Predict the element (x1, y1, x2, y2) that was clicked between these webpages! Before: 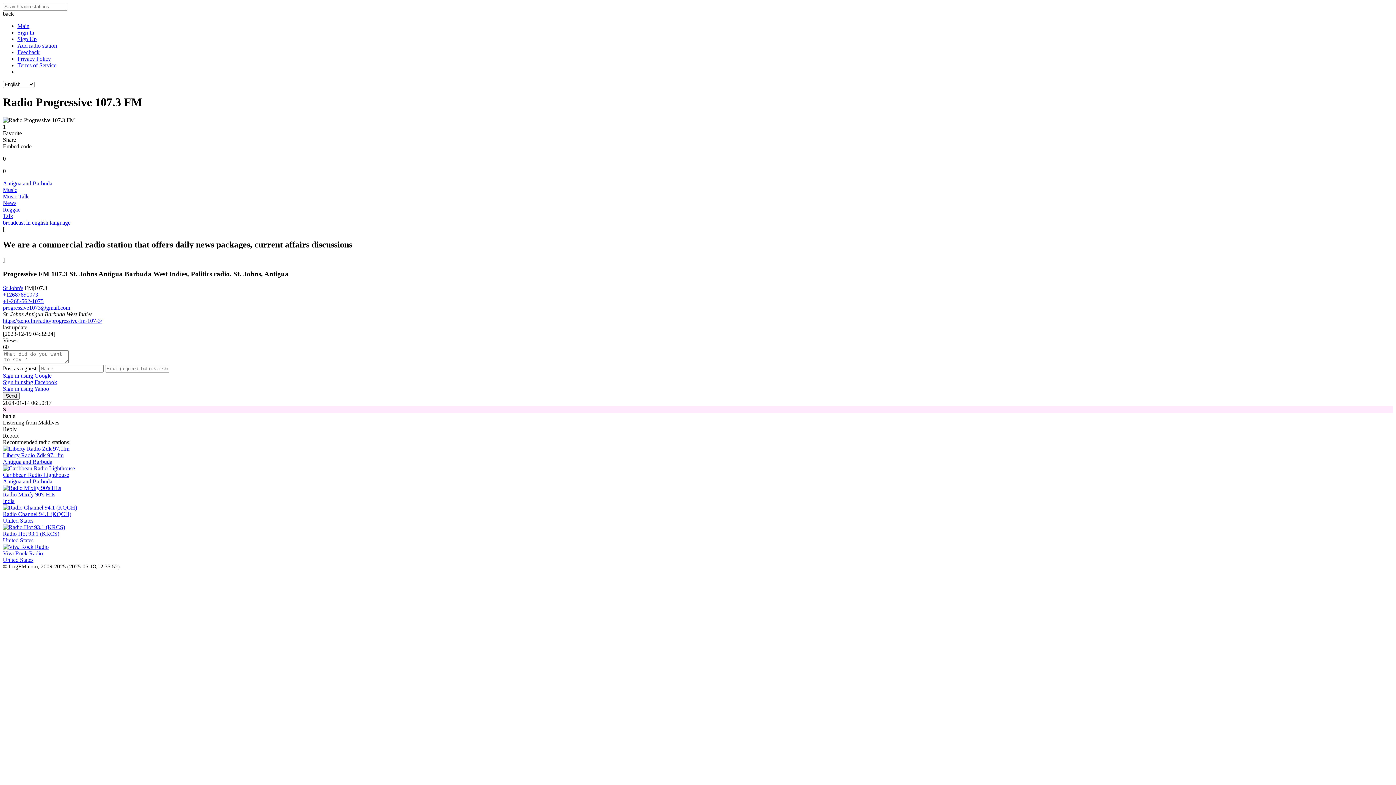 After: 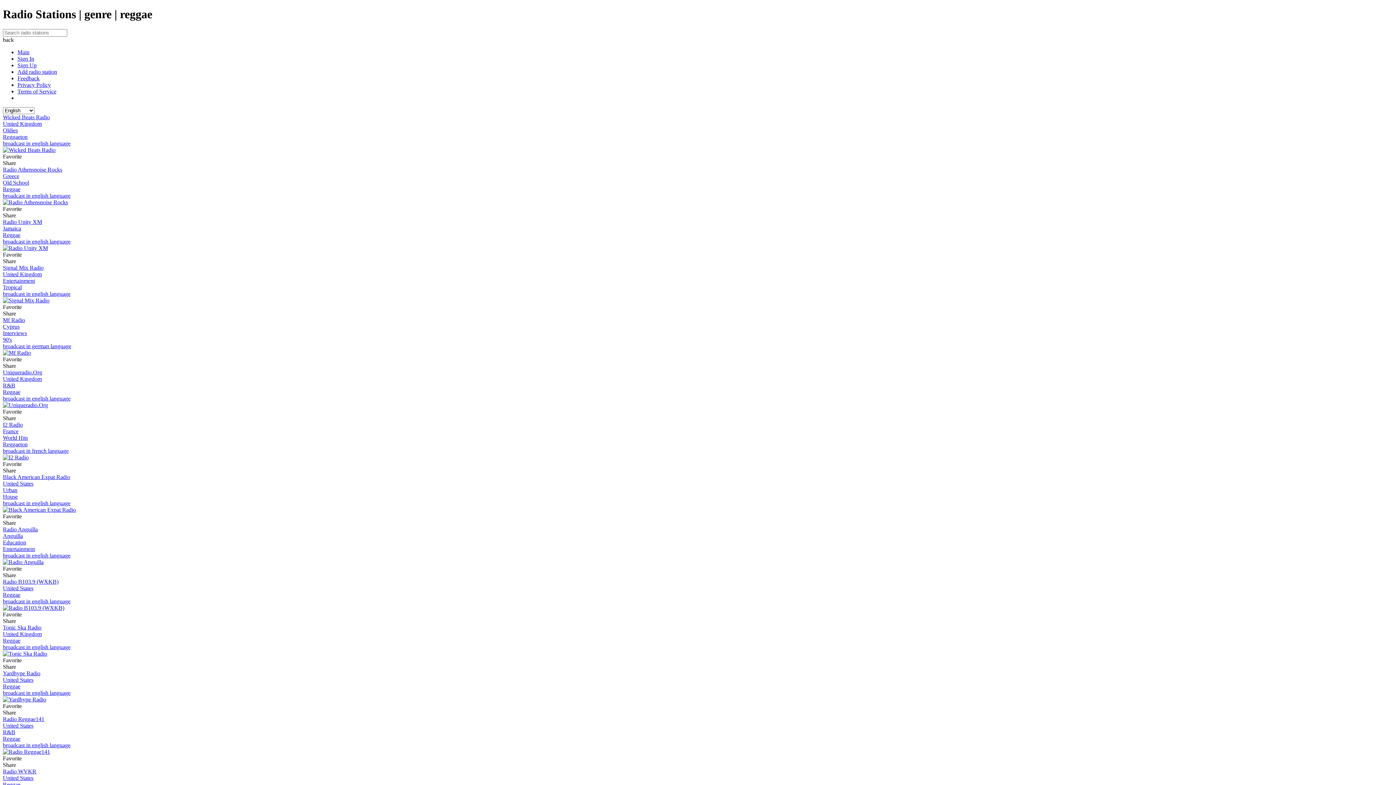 Action: bbox: (2, 206, 20, 212) label: Reggae